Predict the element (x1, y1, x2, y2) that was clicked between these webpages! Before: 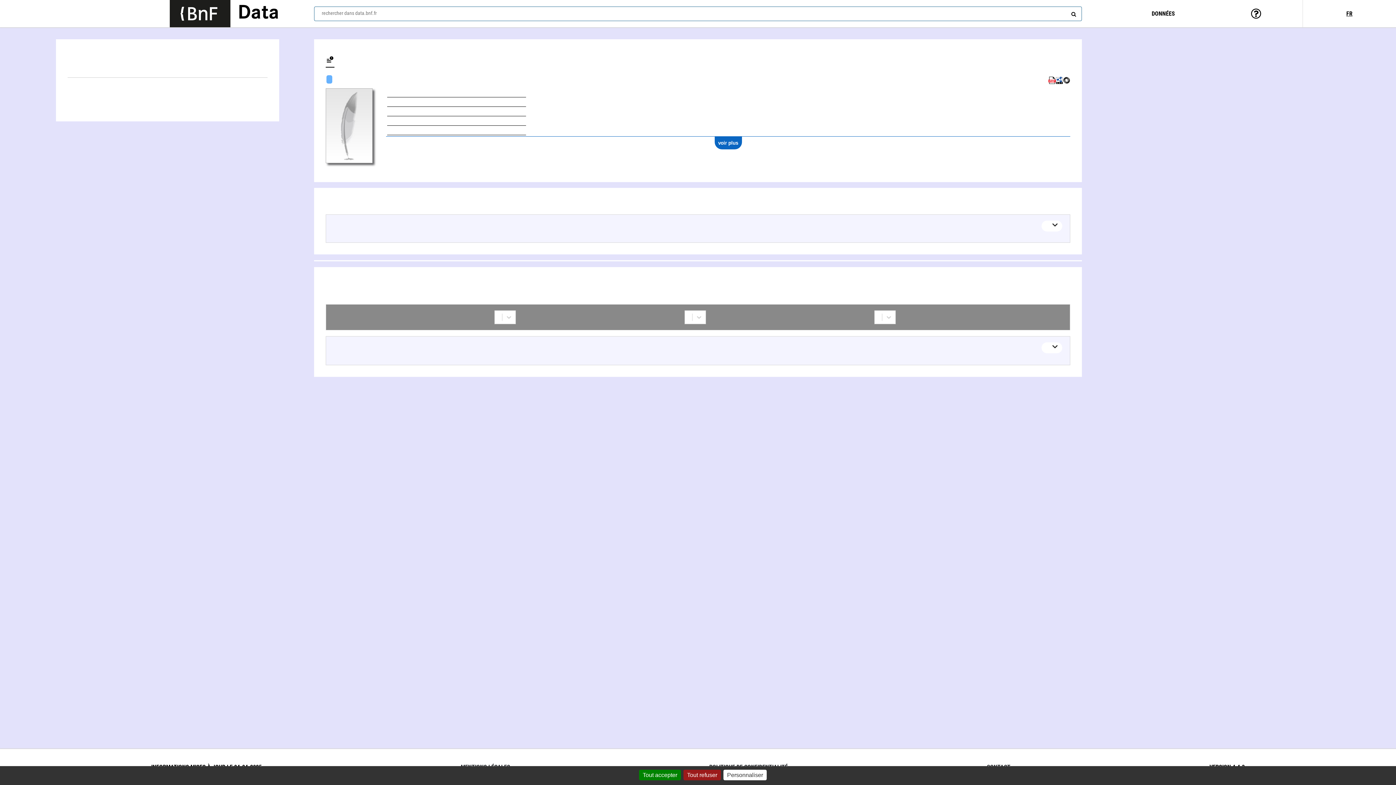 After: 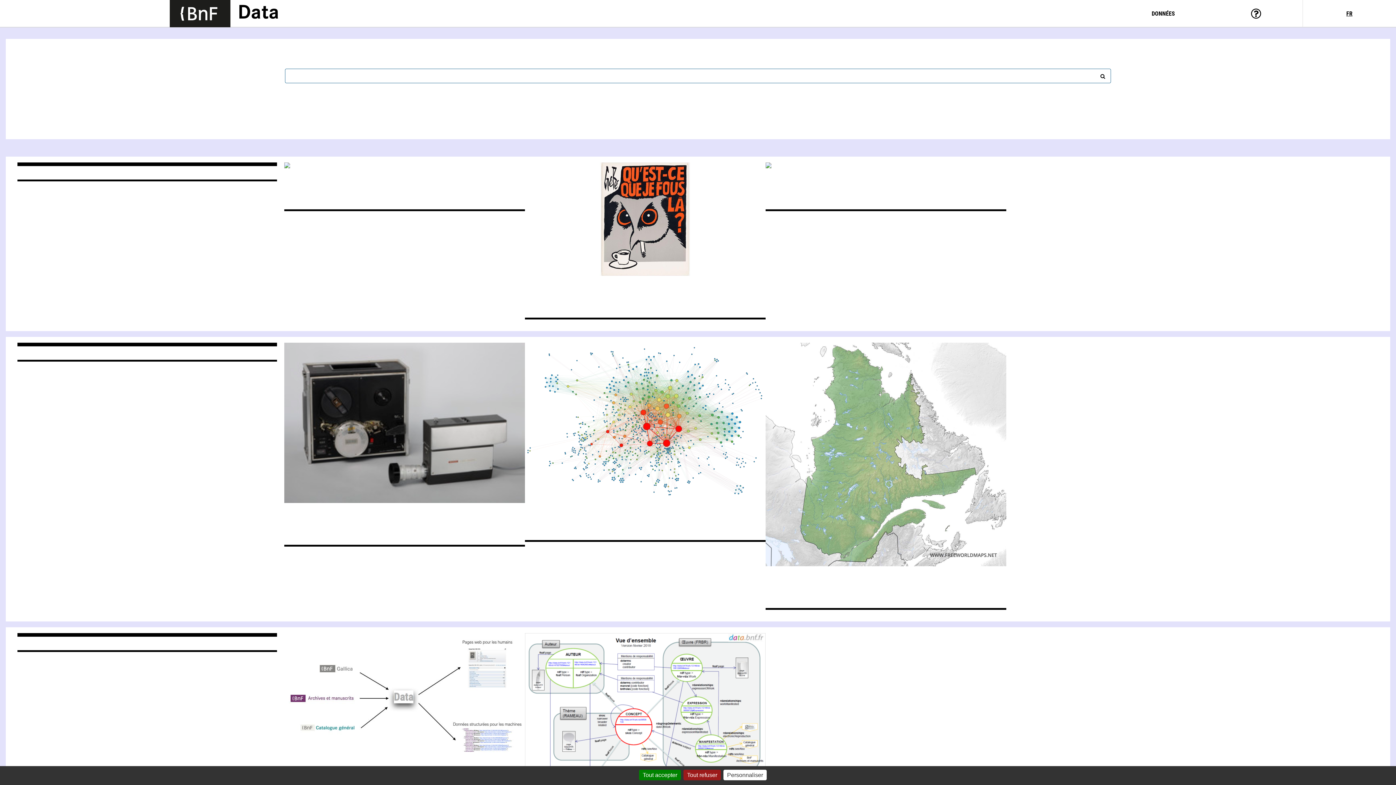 Action: bbox: (237, 1, 279, 25) label: Lien vers la page d'accueil du site data.bnf.fr